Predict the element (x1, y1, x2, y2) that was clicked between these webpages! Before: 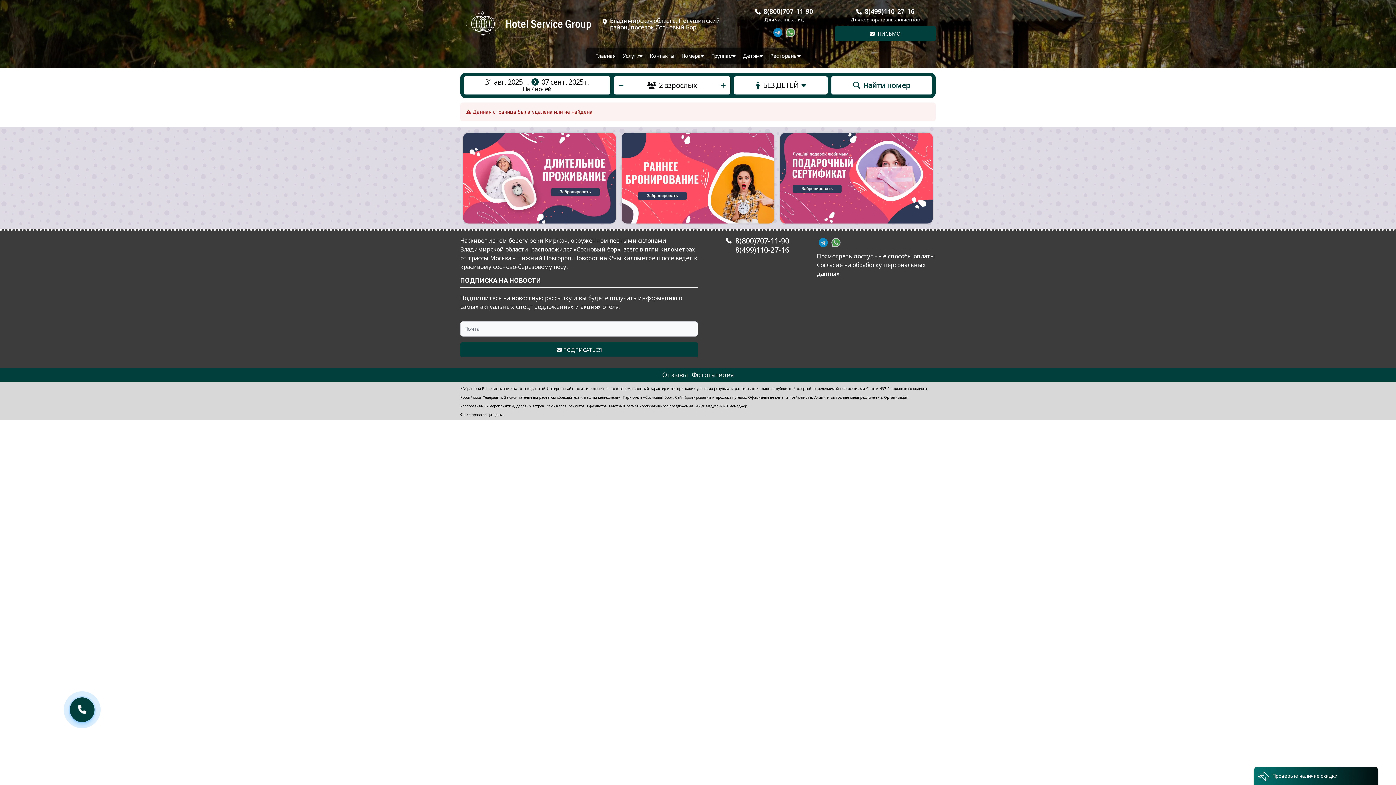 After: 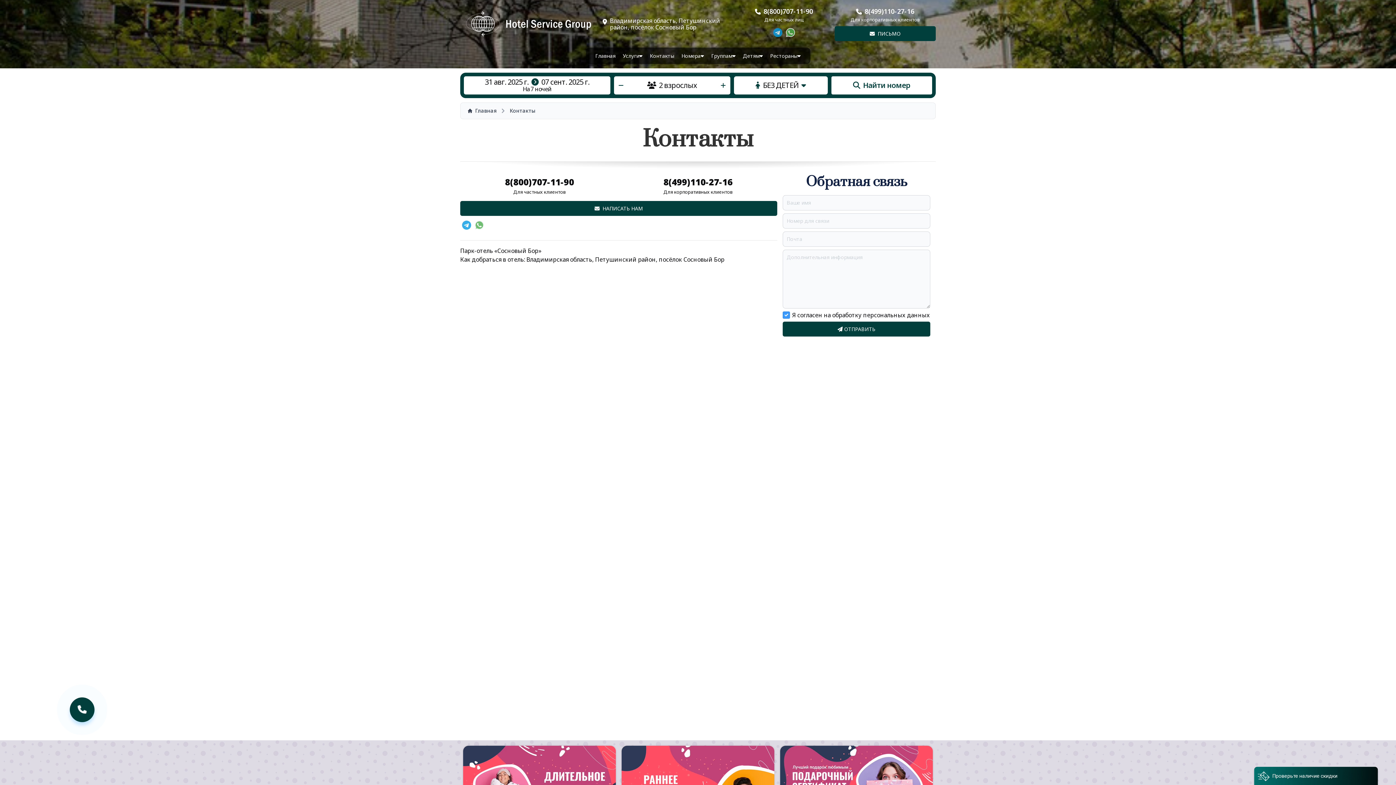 Action: label: Контакты bbox: (646, 47, 678, 64)